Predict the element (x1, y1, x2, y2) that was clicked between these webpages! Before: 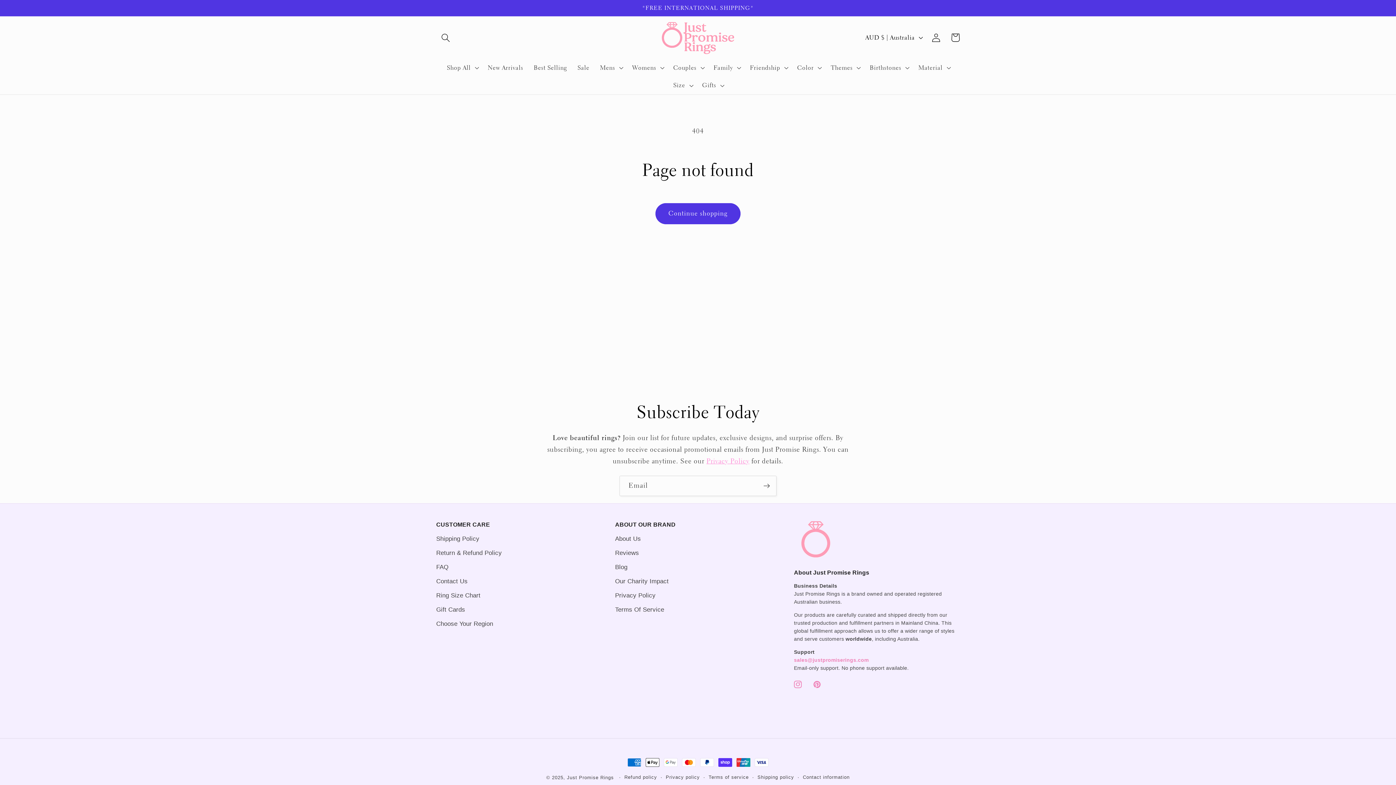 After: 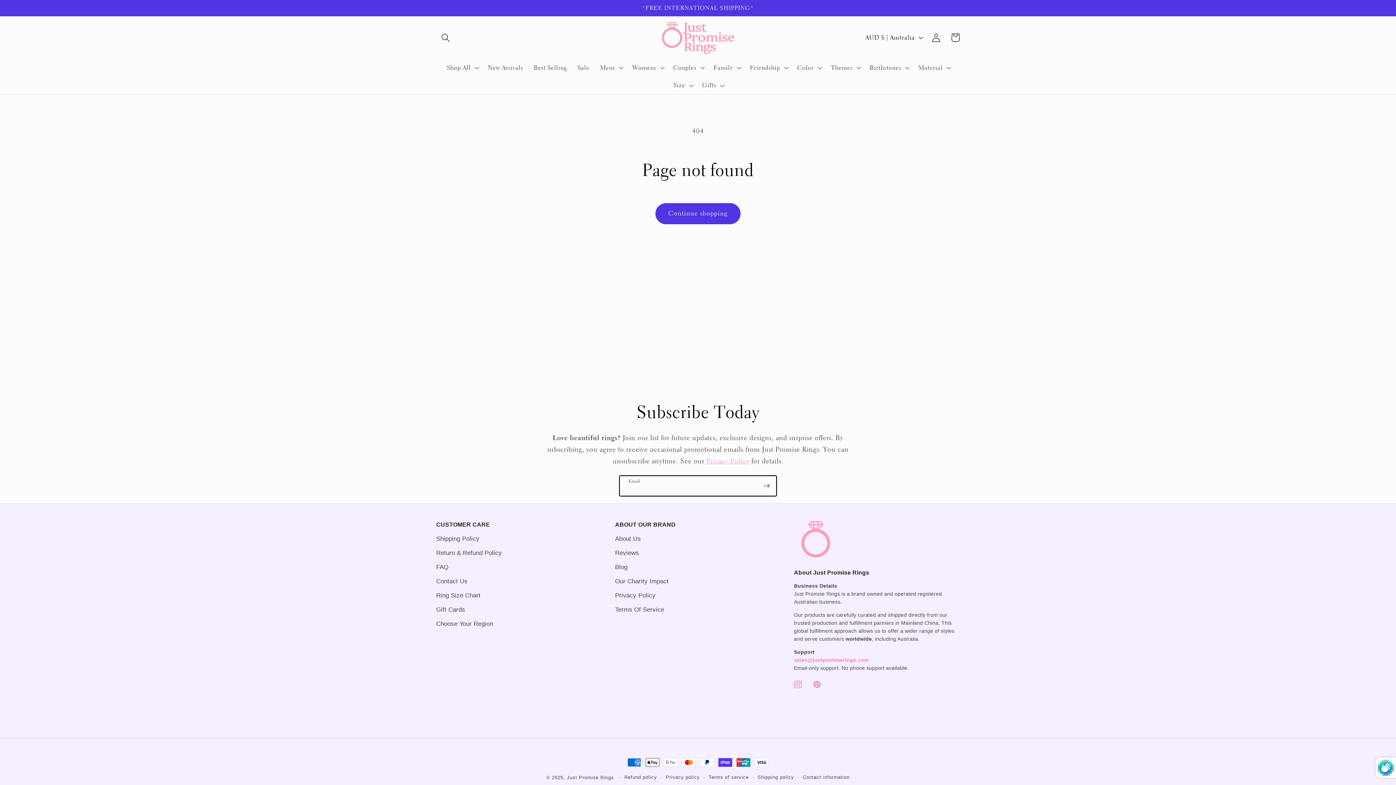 Action: label: Subscribe bbox: (757, 476, 776, 496)